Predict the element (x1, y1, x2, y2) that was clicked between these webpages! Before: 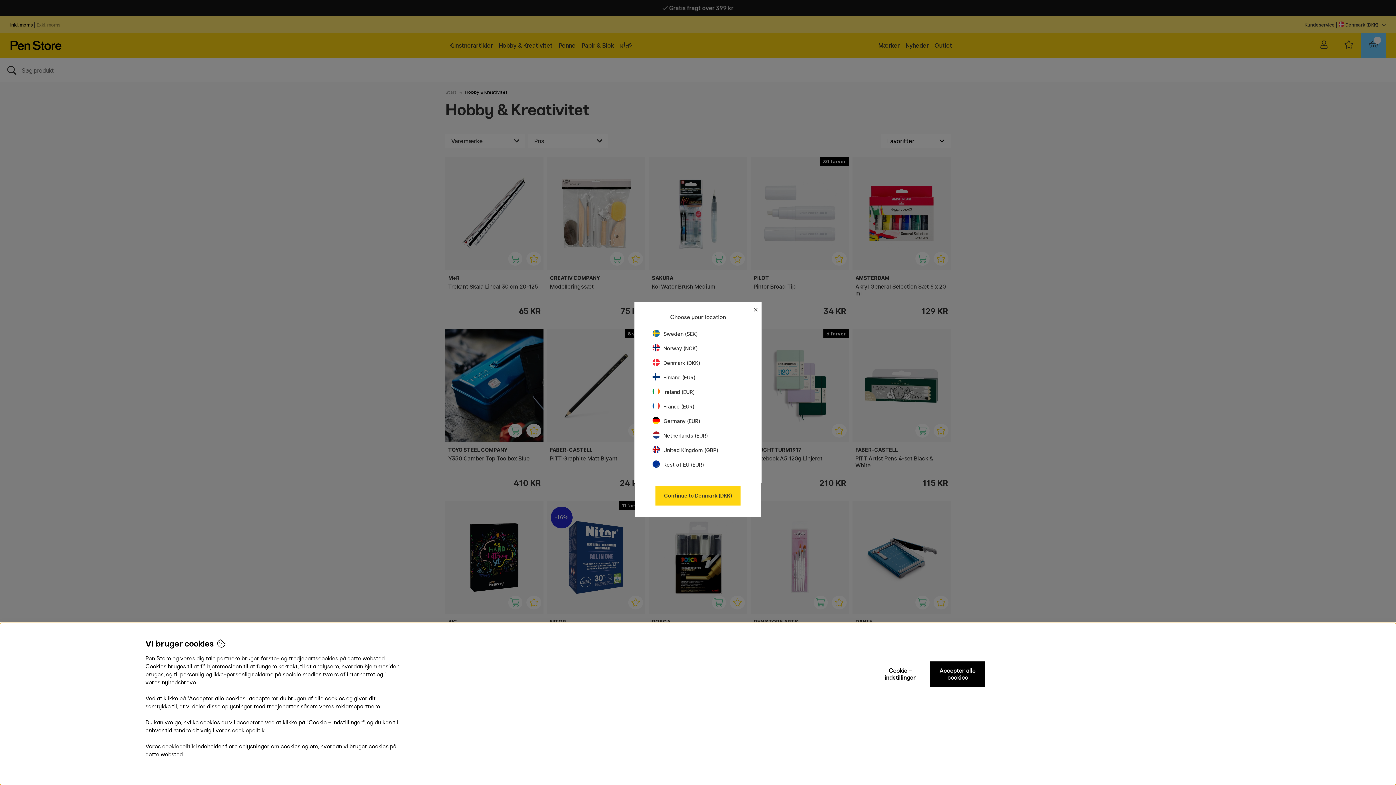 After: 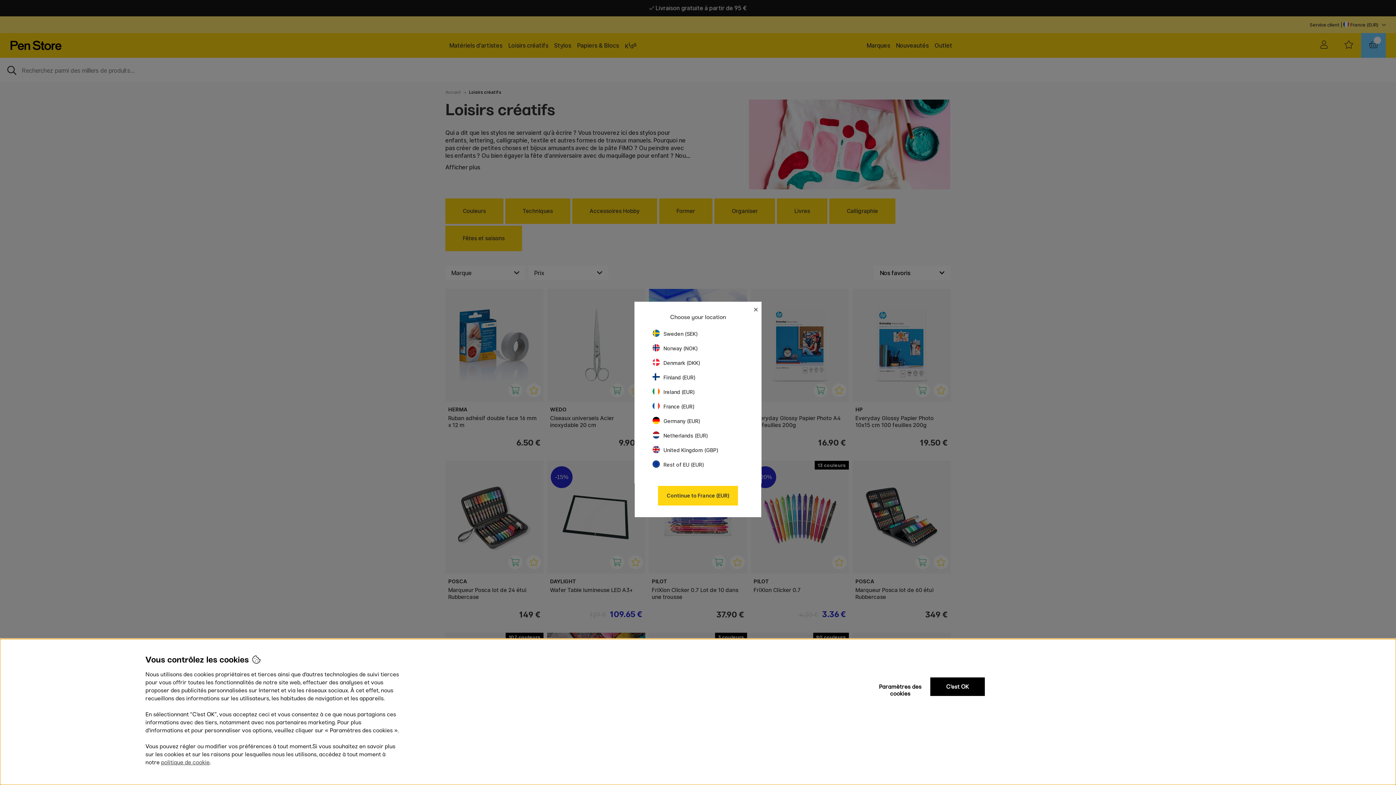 Action: label: France (EUR) bbox: (652, 403, 694, 409)